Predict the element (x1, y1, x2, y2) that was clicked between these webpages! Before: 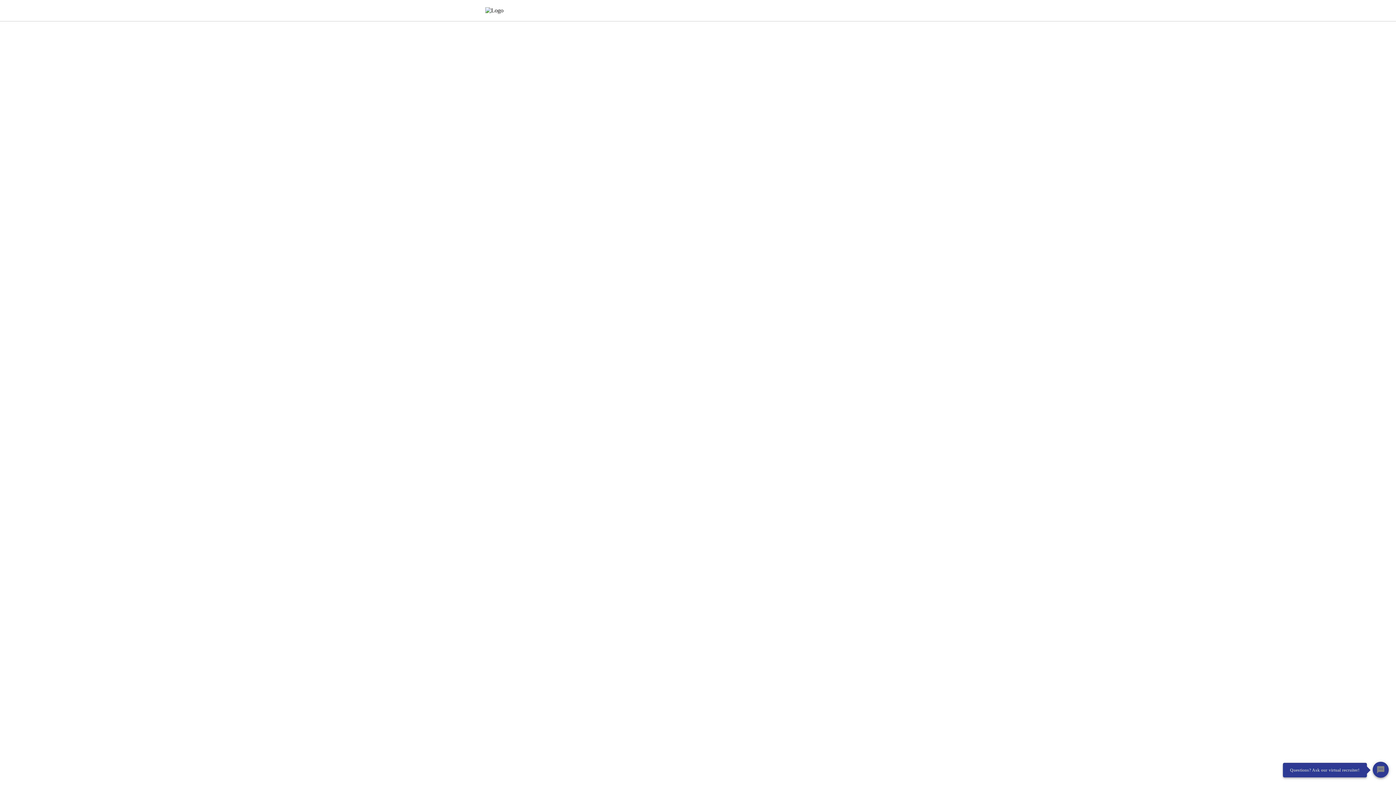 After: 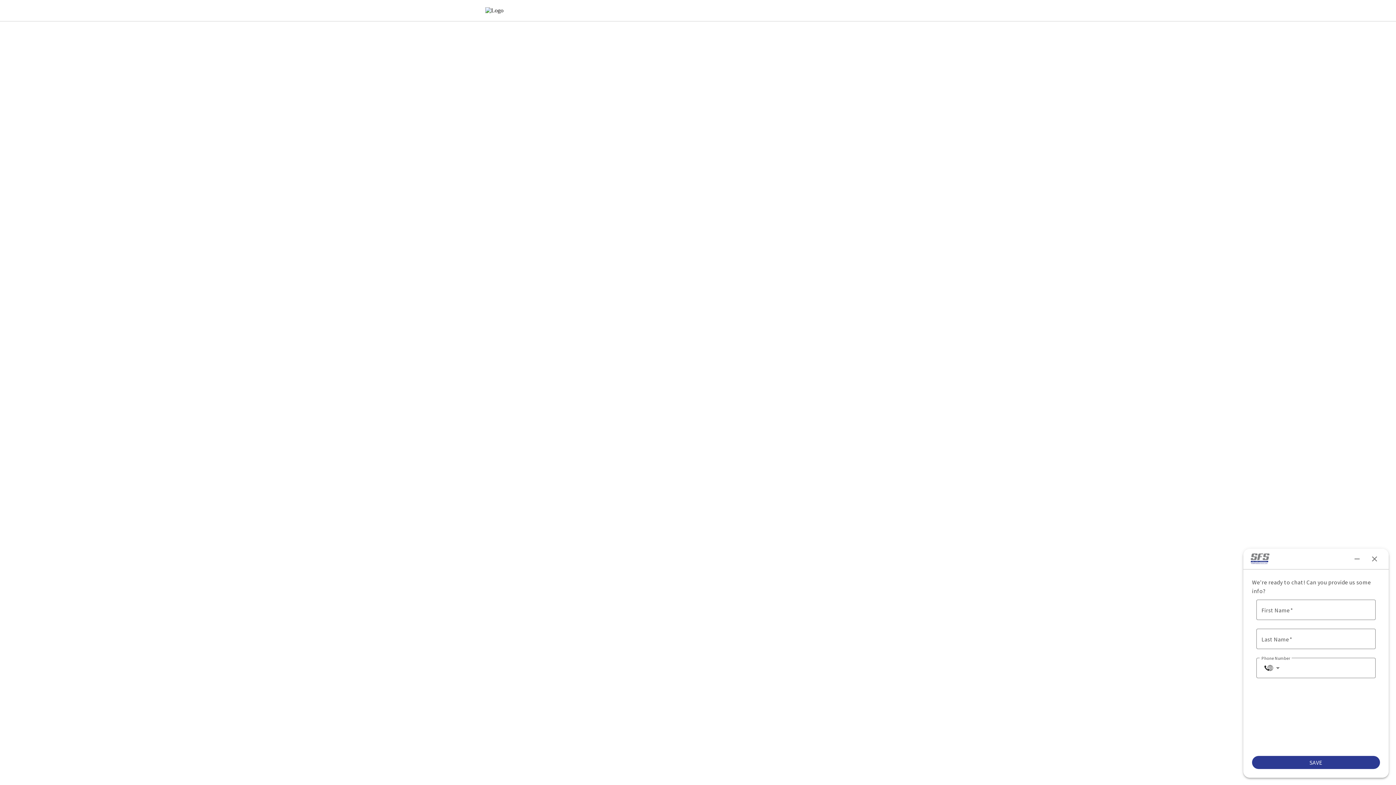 Action: label: Chat Widget Button bbox: (1373, 762, 1389, 778)